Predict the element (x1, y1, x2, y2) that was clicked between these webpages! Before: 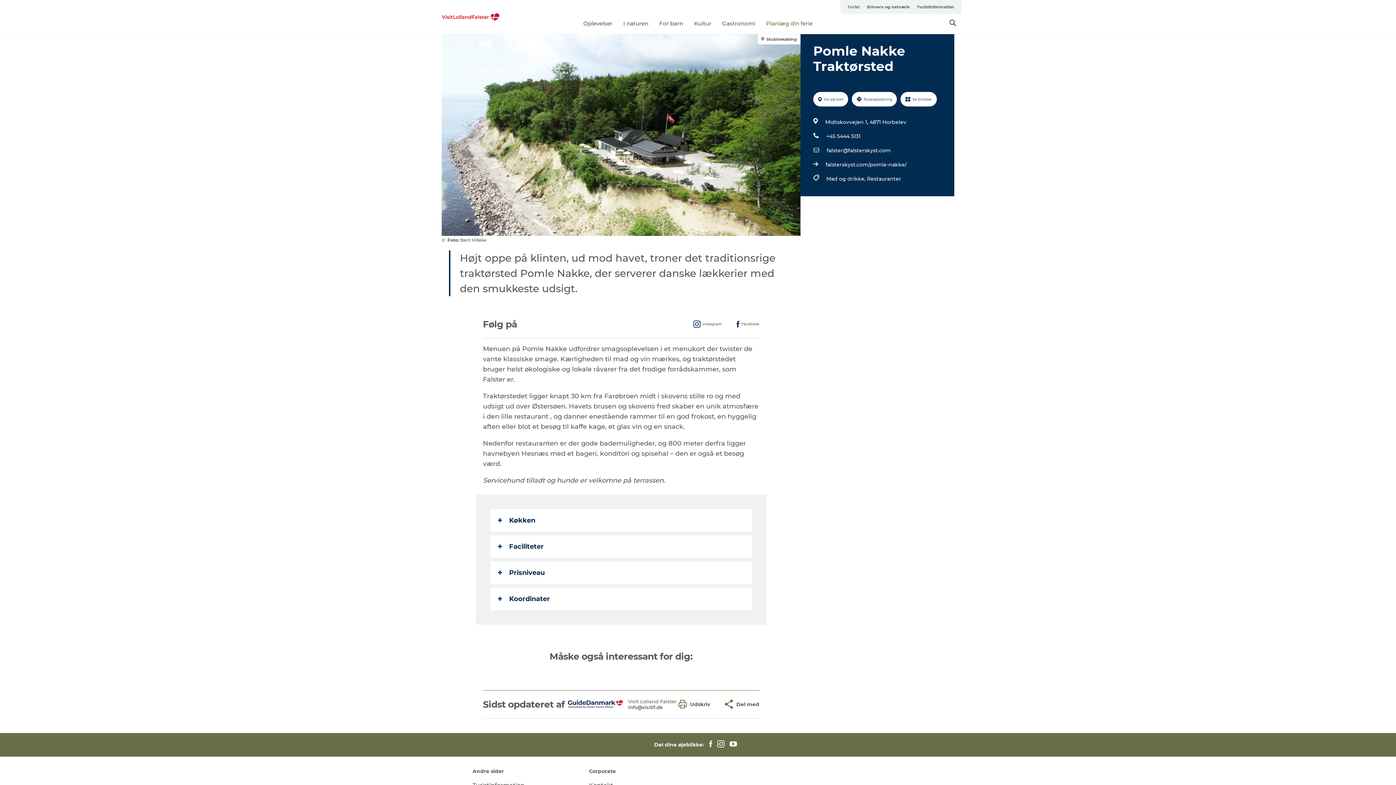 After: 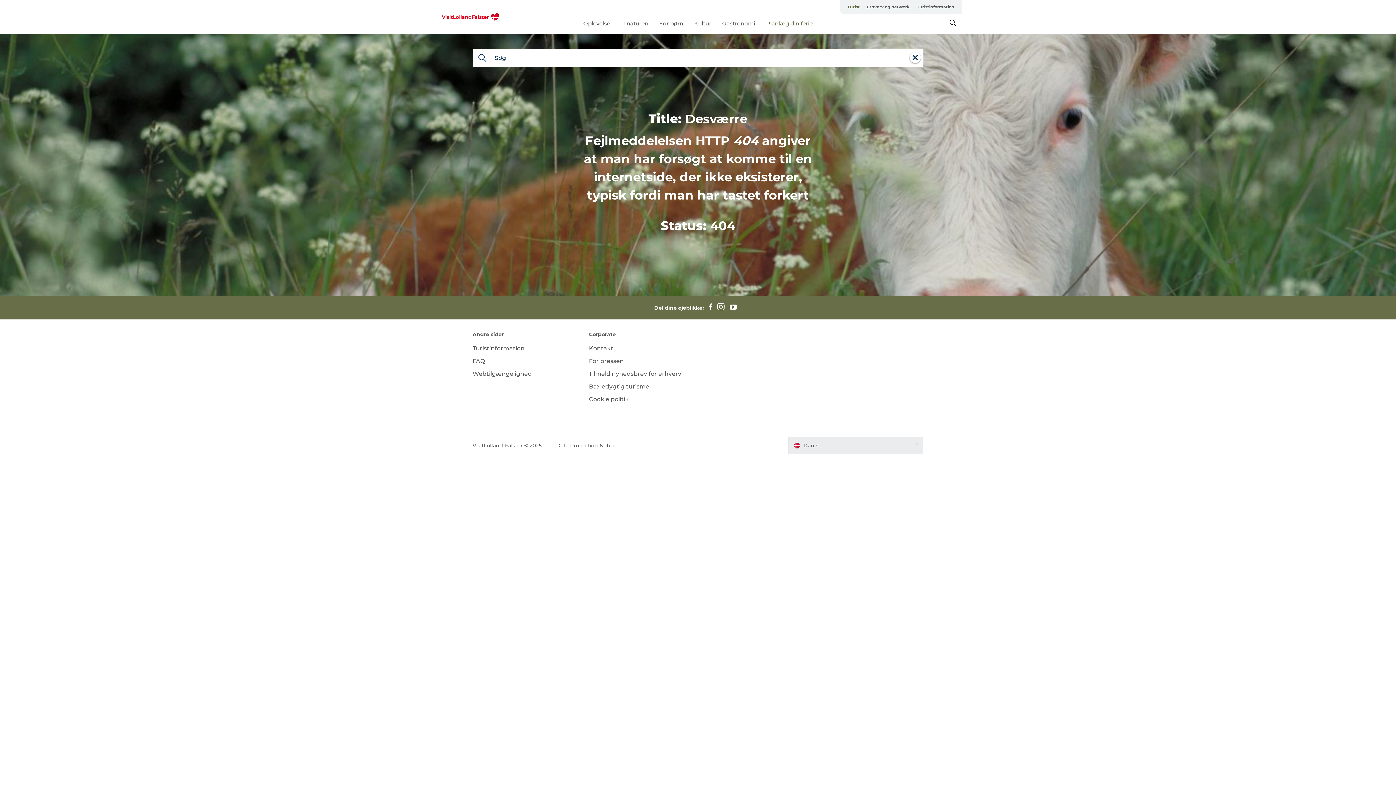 Action: label: Mad og drikke,  bbox: (826, 174, 867, 183)